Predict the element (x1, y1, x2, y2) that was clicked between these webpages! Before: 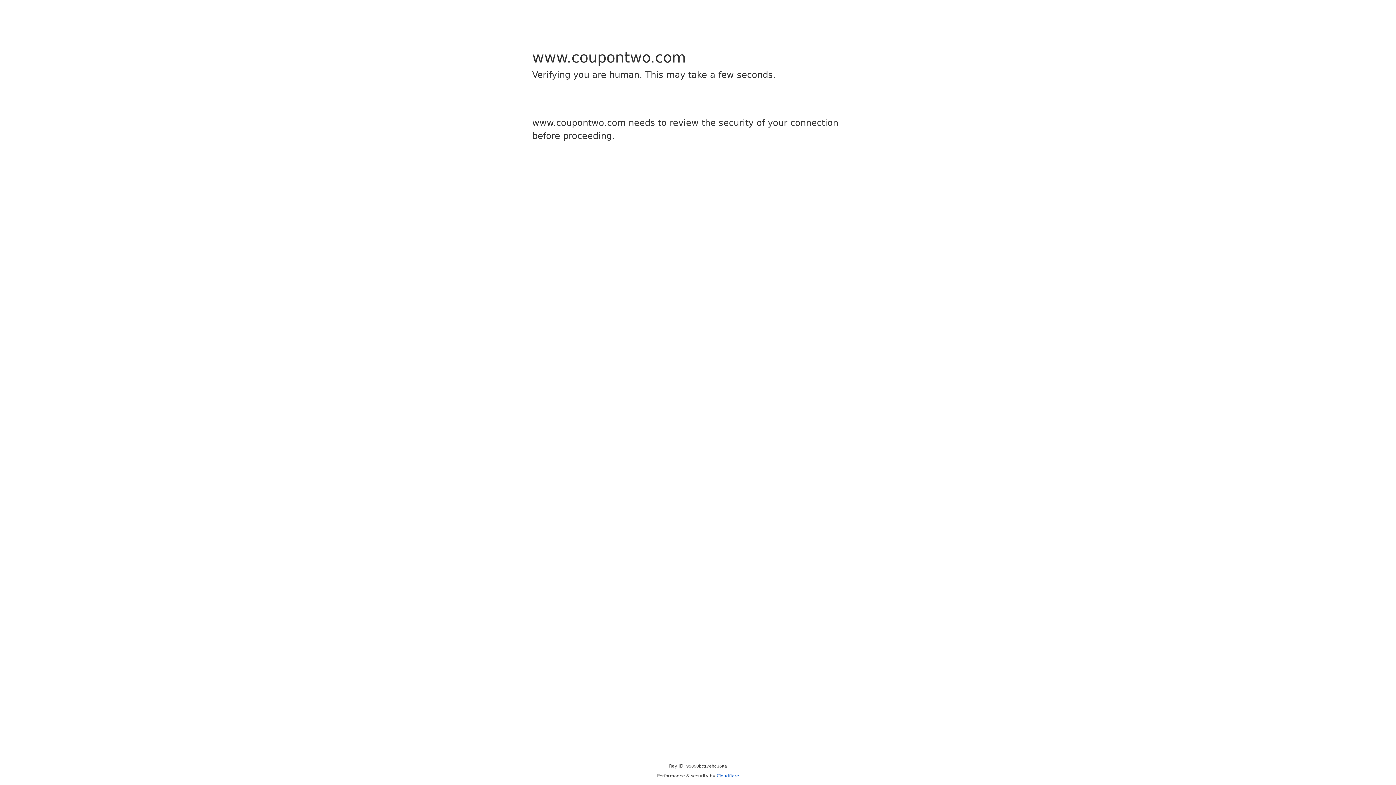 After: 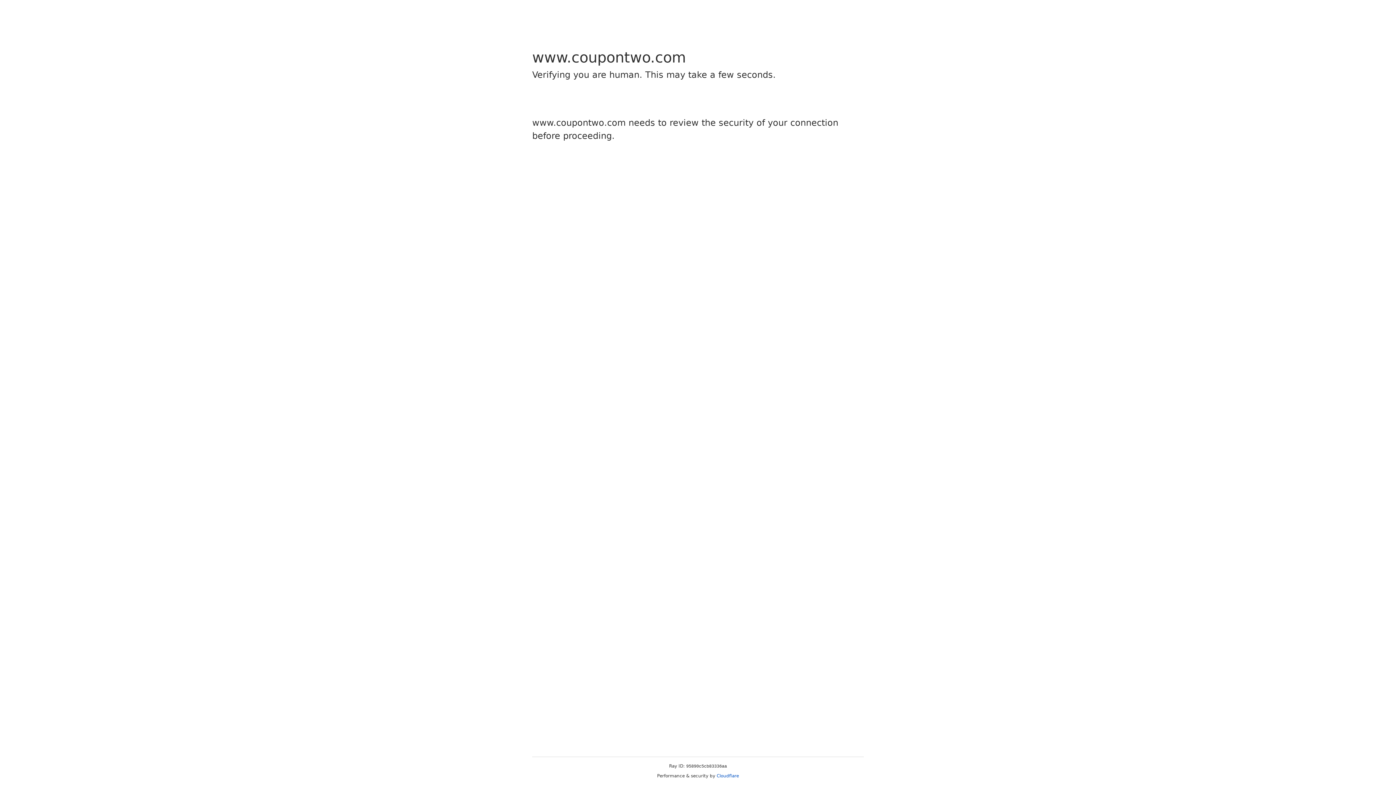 Action: bbox: (716, 773, 739, 778) label: Cloudflare